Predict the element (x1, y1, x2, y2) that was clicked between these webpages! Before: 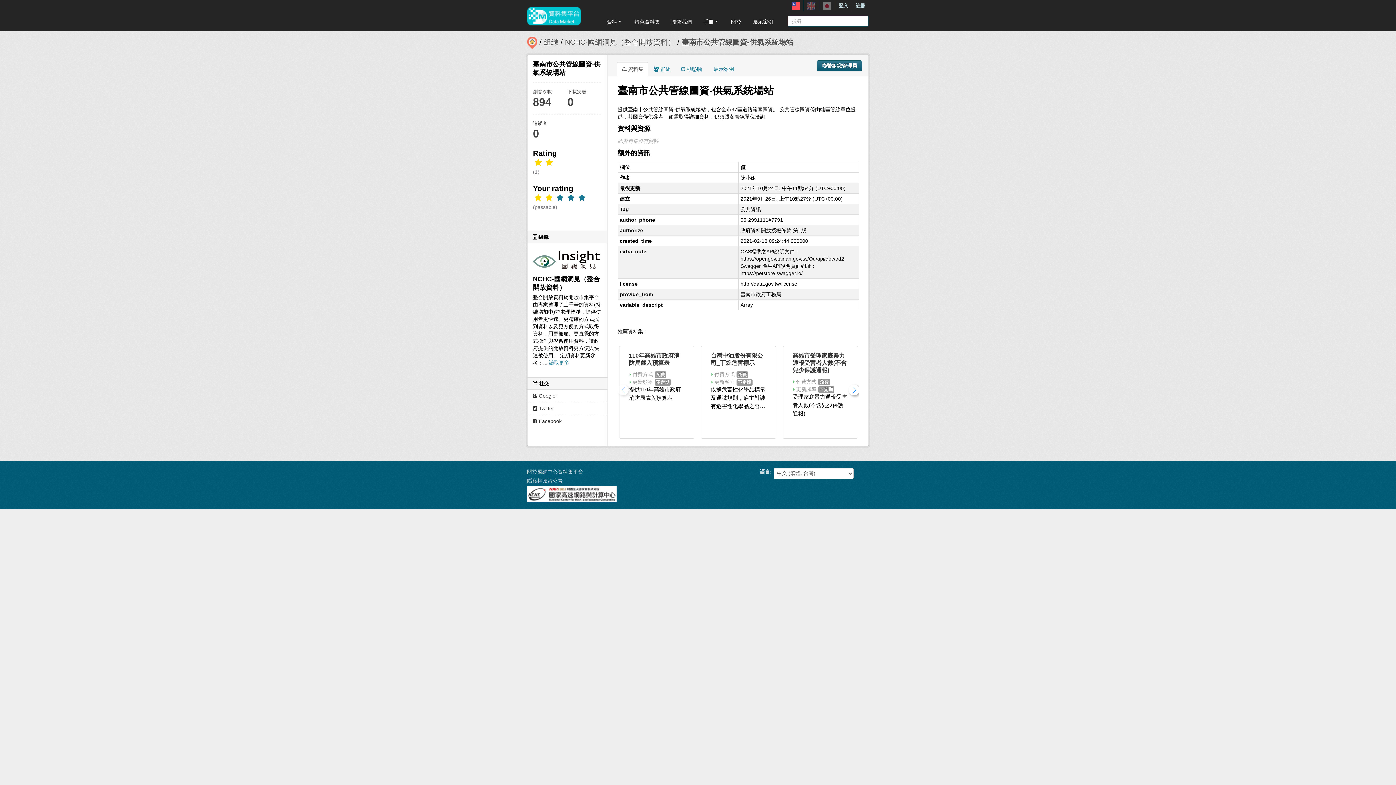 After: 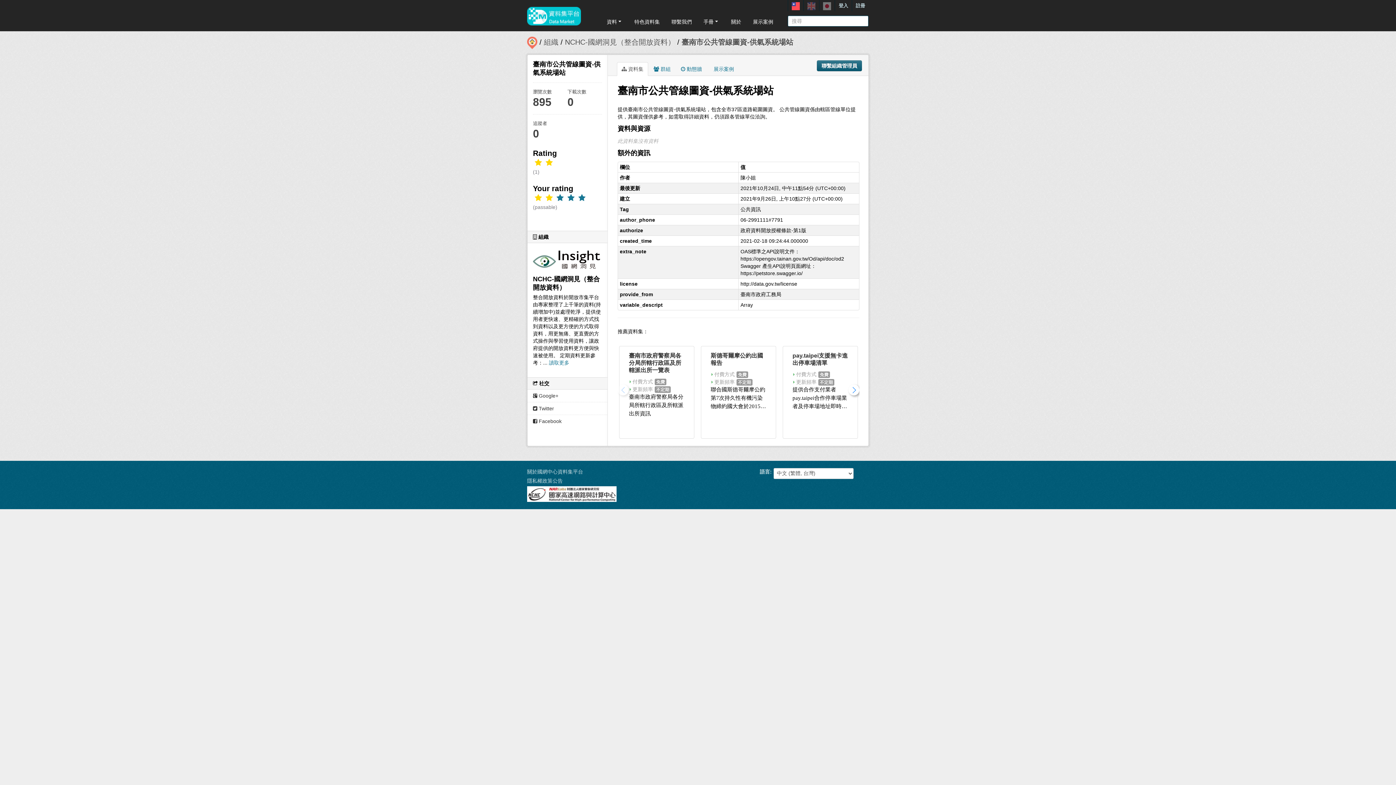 Action: bbox: (788, 0, 803, 11)